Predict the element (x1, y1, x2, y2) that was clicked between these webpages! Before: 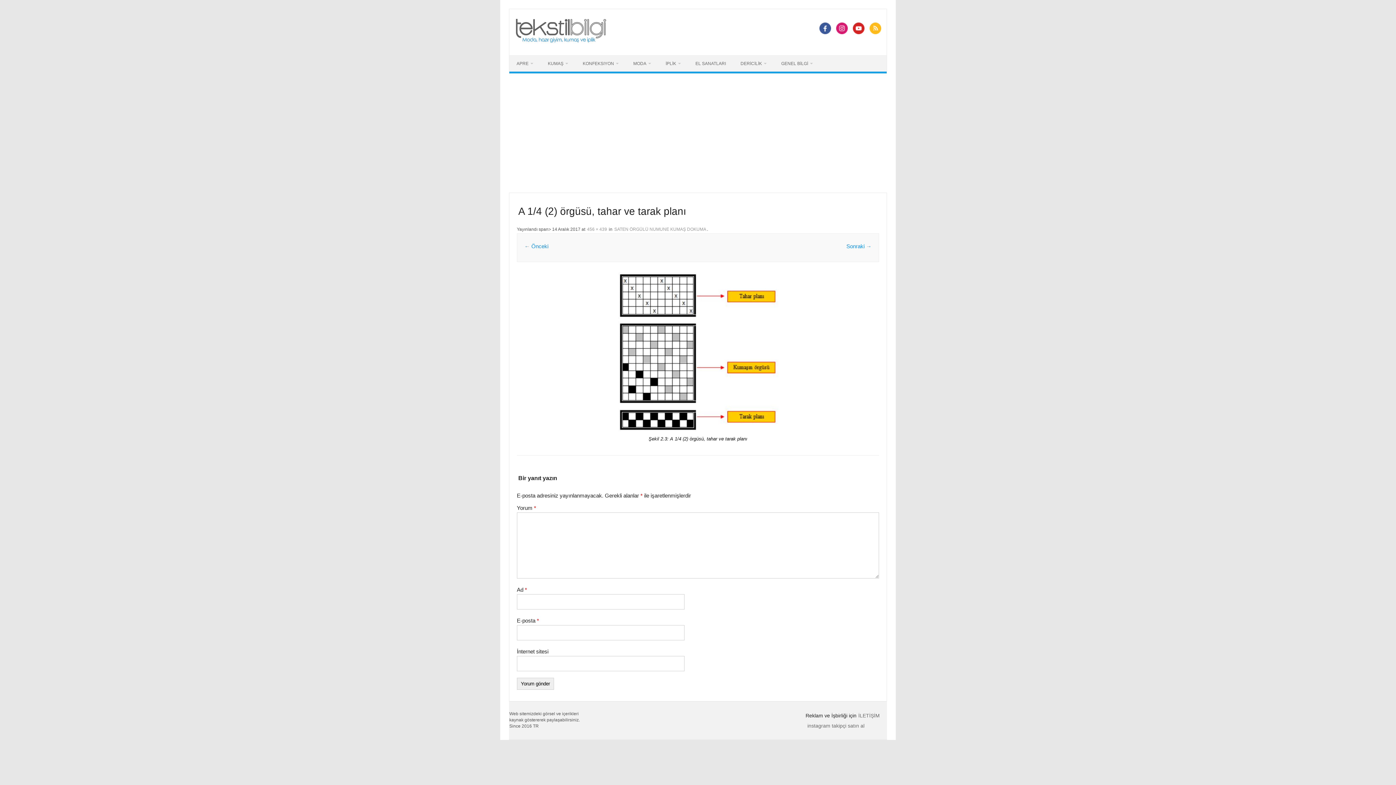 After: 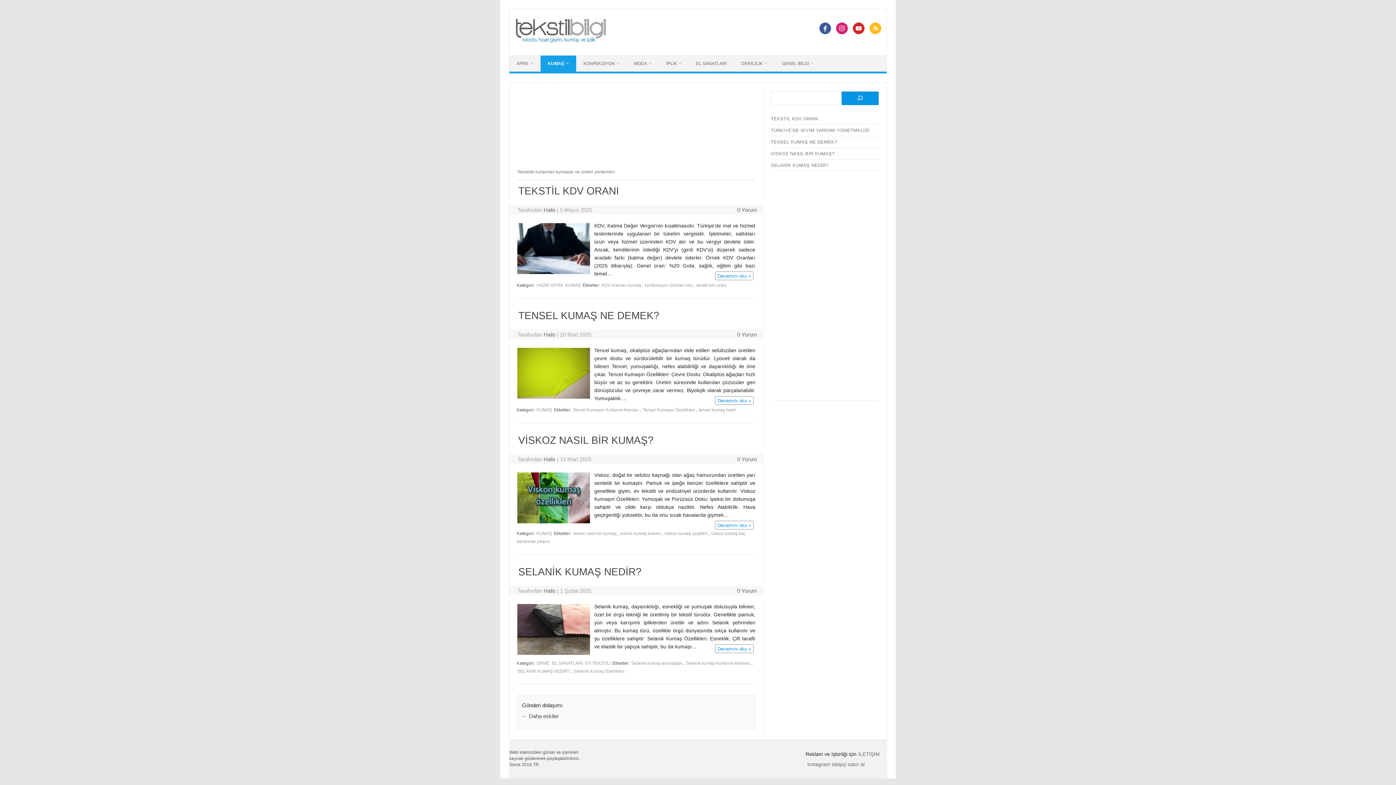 Action: label: KUMAŞ bbox: (540, 55, 575, 71)